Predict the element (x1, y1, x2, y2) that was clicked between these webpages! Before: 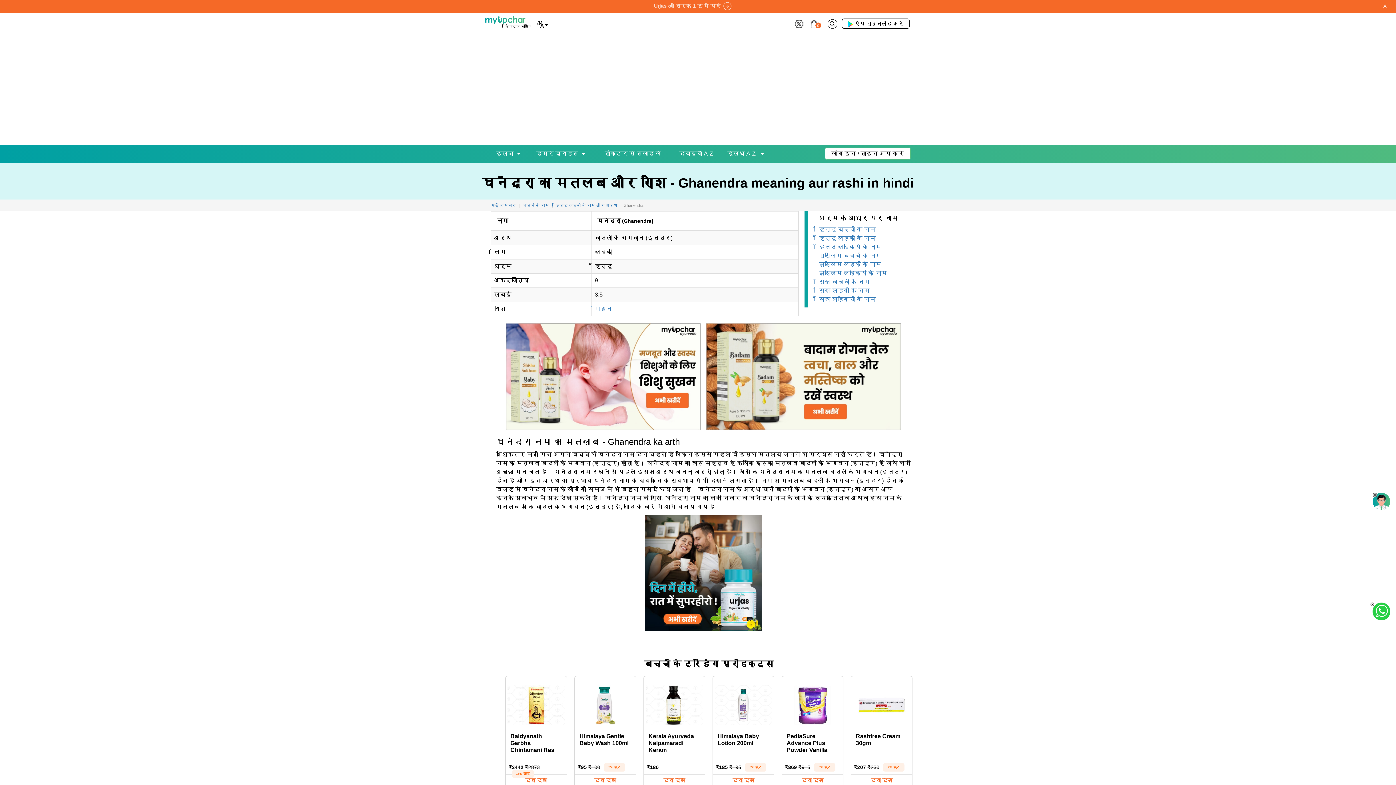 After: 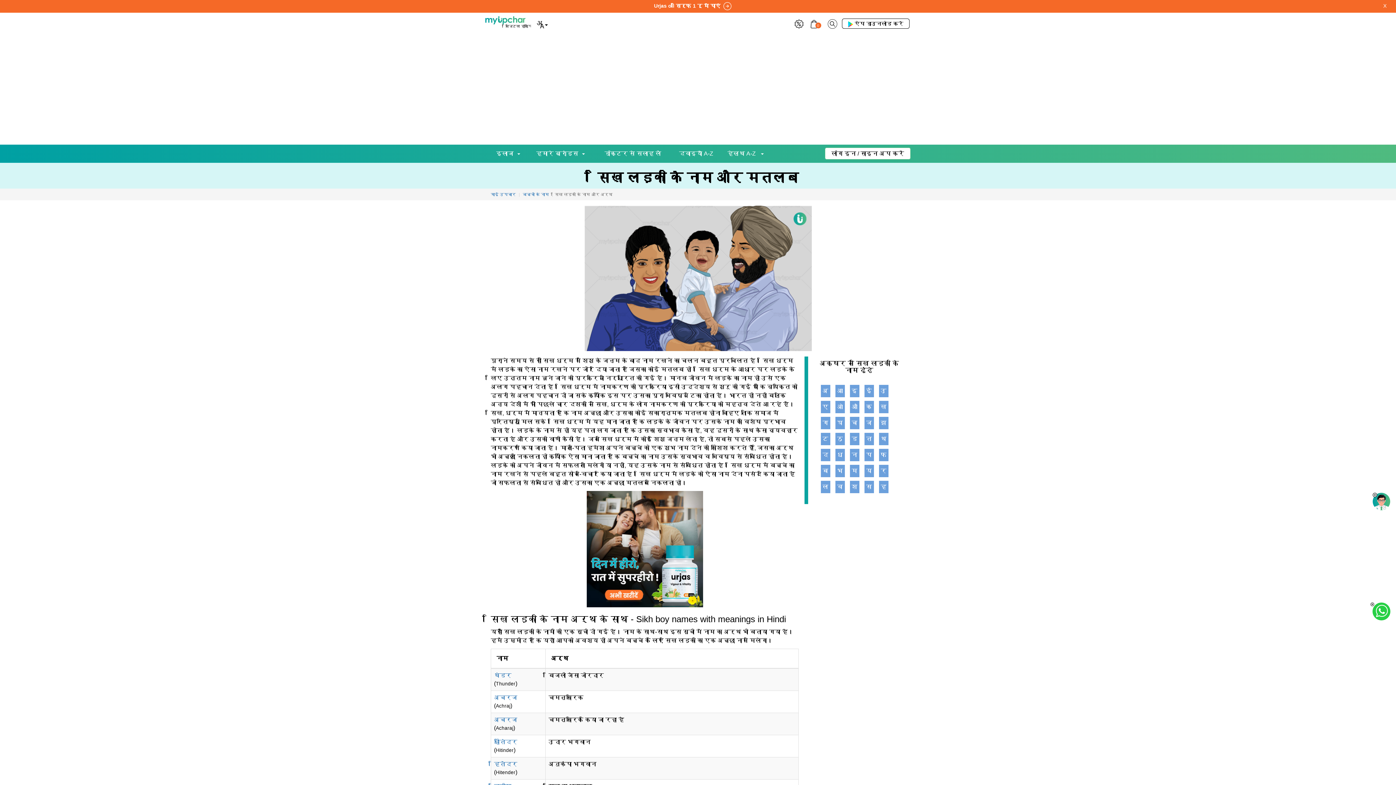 Action: label: सिख लड़कों के नाम bbox: (819, 287, 870, 293)